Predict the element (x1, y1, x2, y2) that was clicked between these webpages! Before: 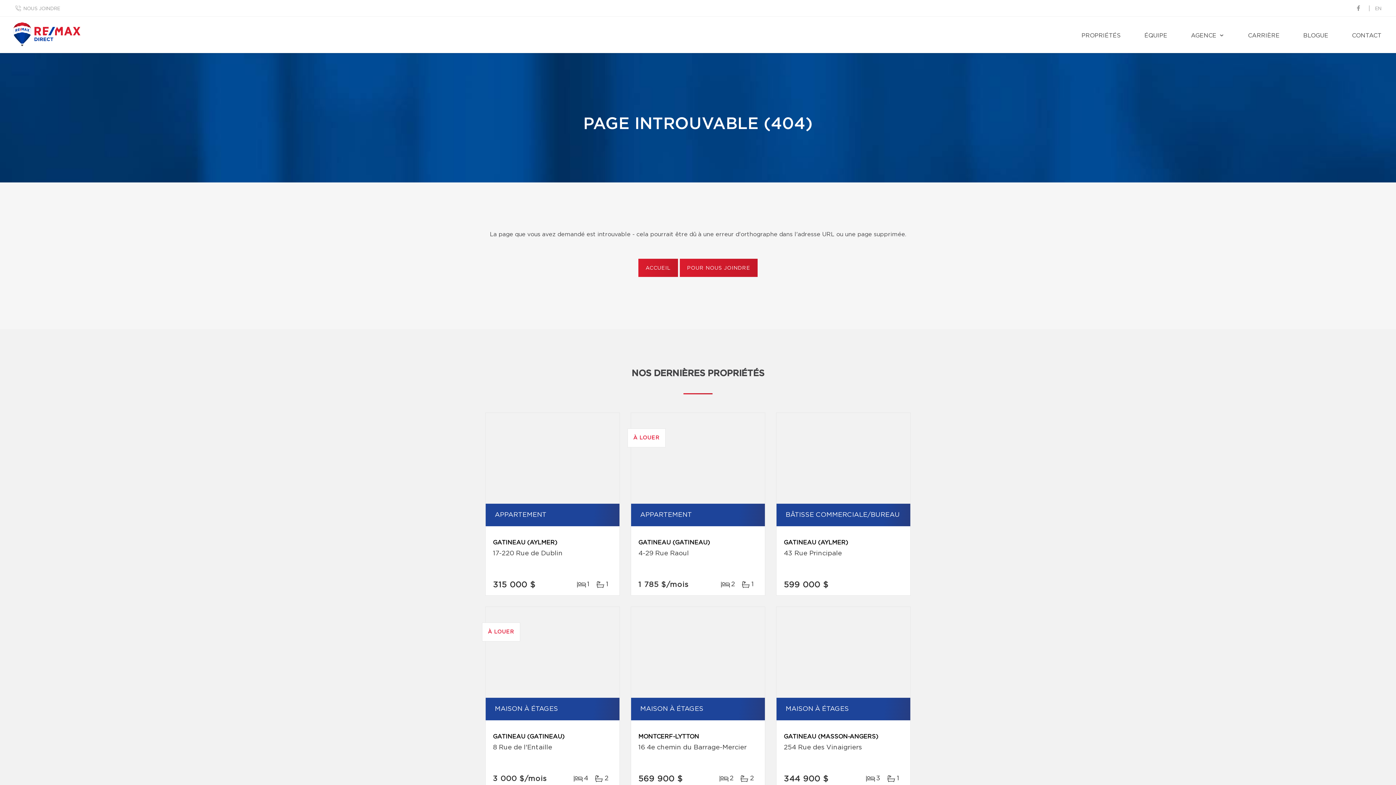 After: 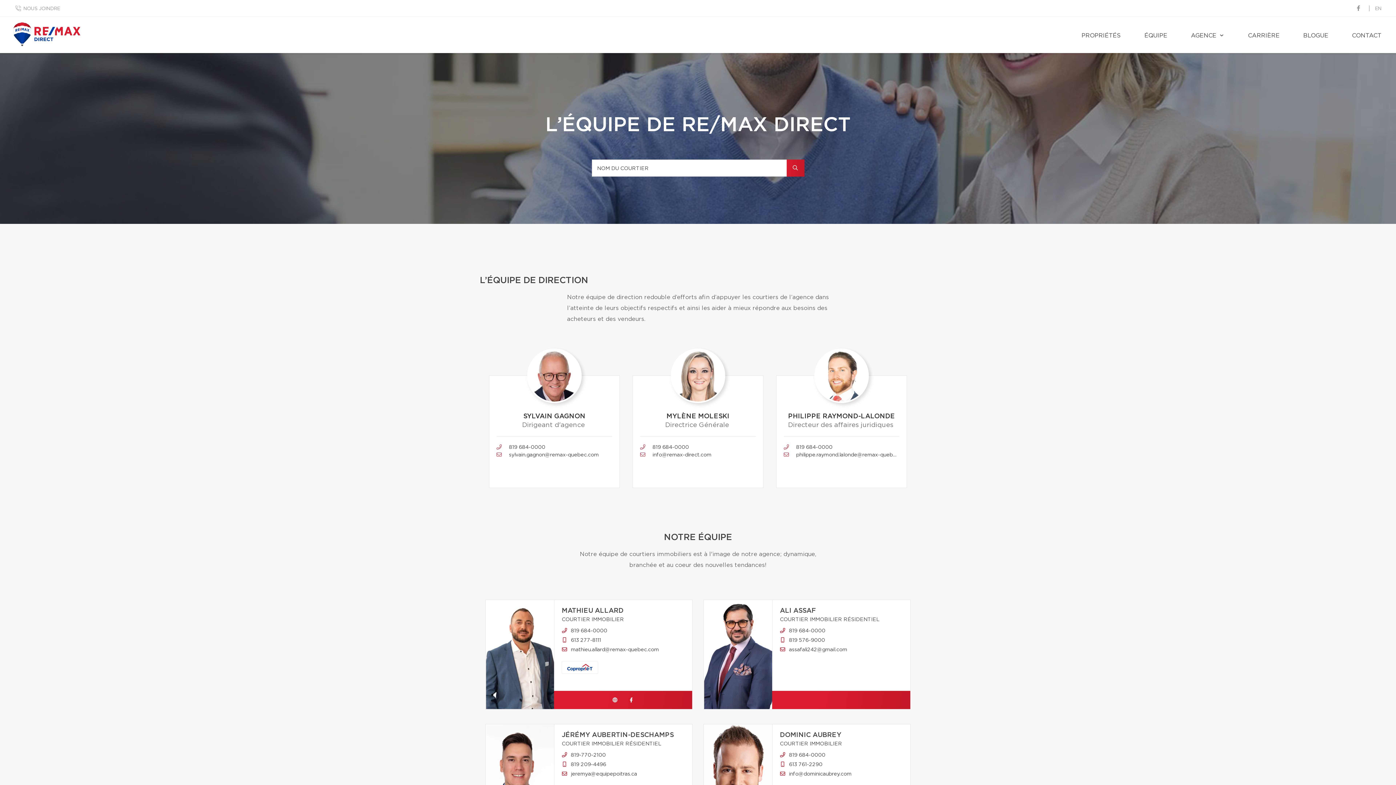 Action: bbox: (1137, 16, 1174, 53) label: ÉQUIPE